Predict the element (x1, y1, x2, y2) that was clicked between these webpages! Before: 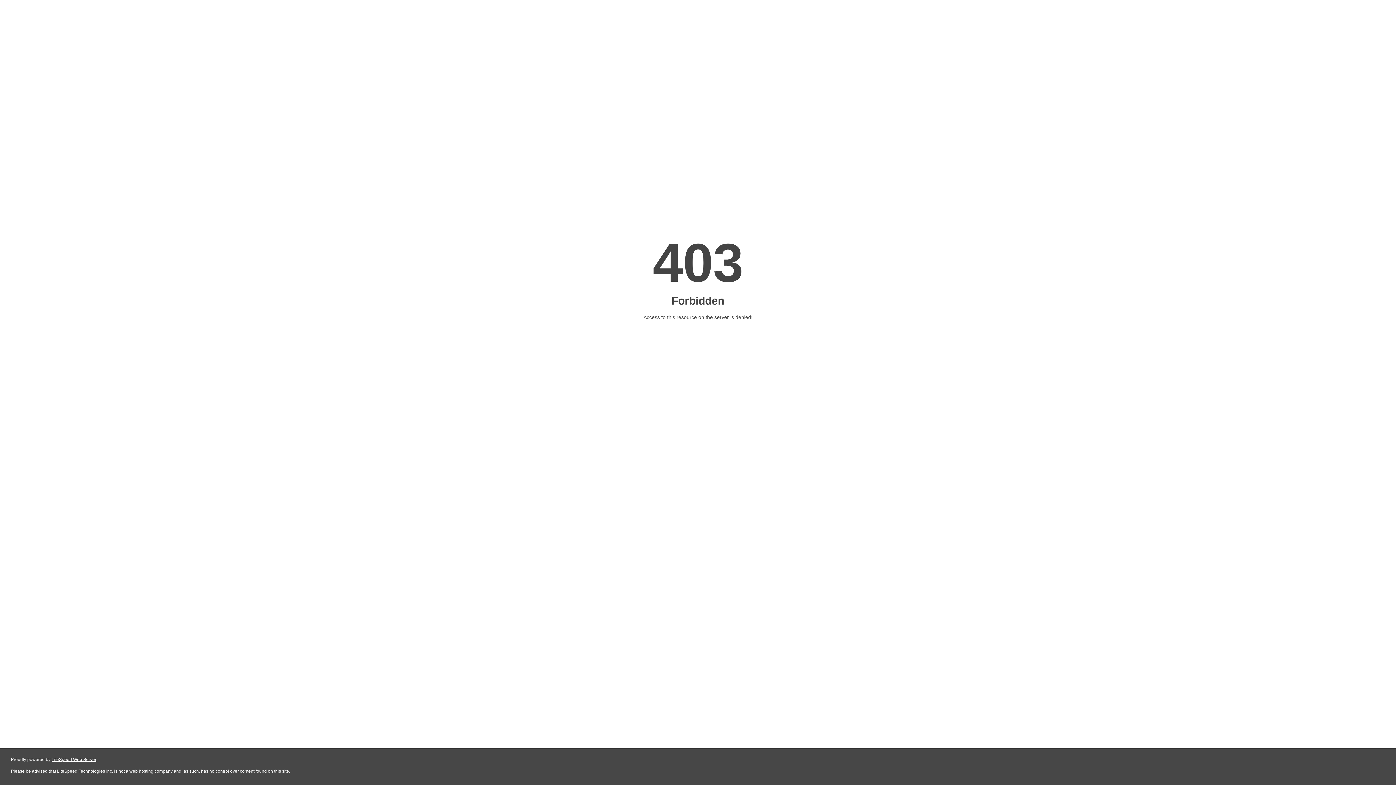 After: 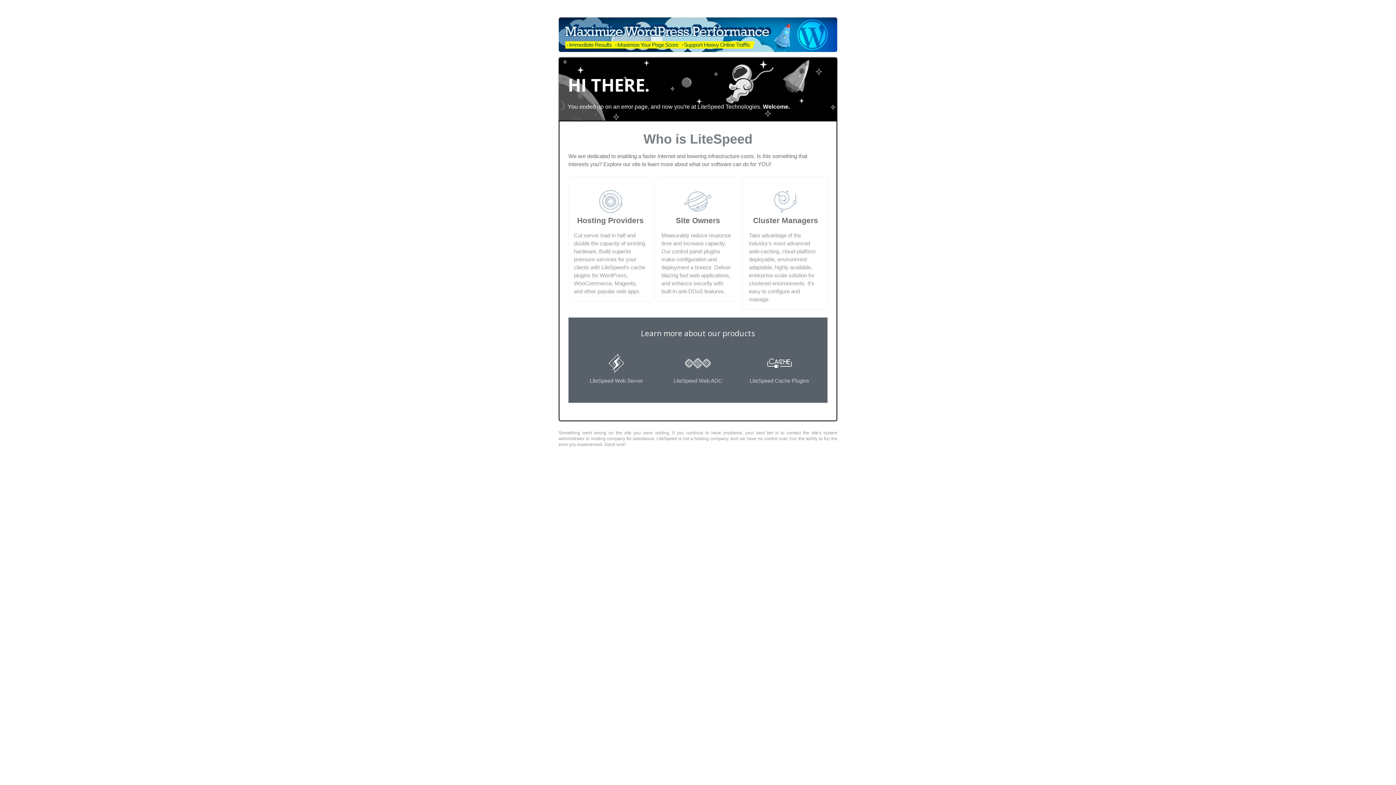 Action: bbox: (51, 757, 96, 762) label: LiteSpeed Web Server